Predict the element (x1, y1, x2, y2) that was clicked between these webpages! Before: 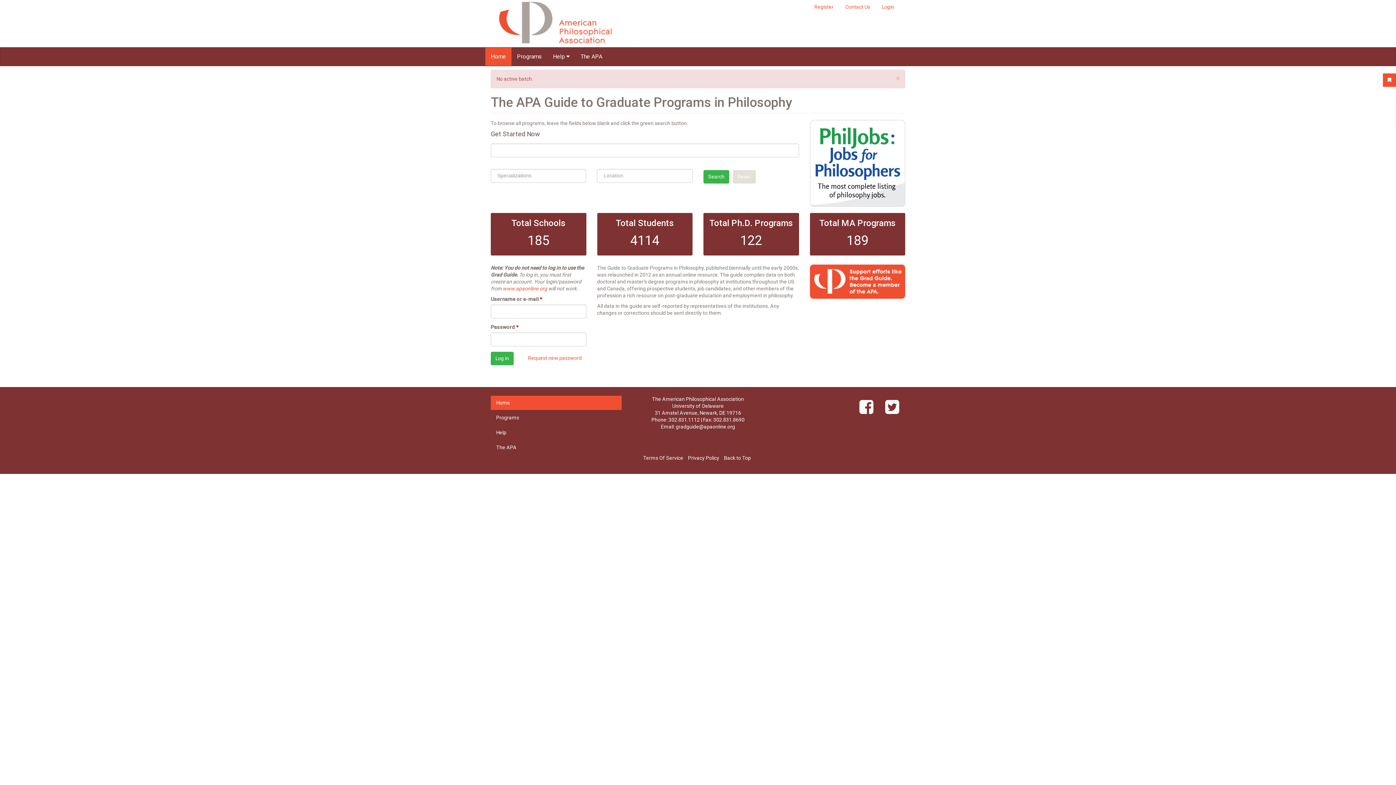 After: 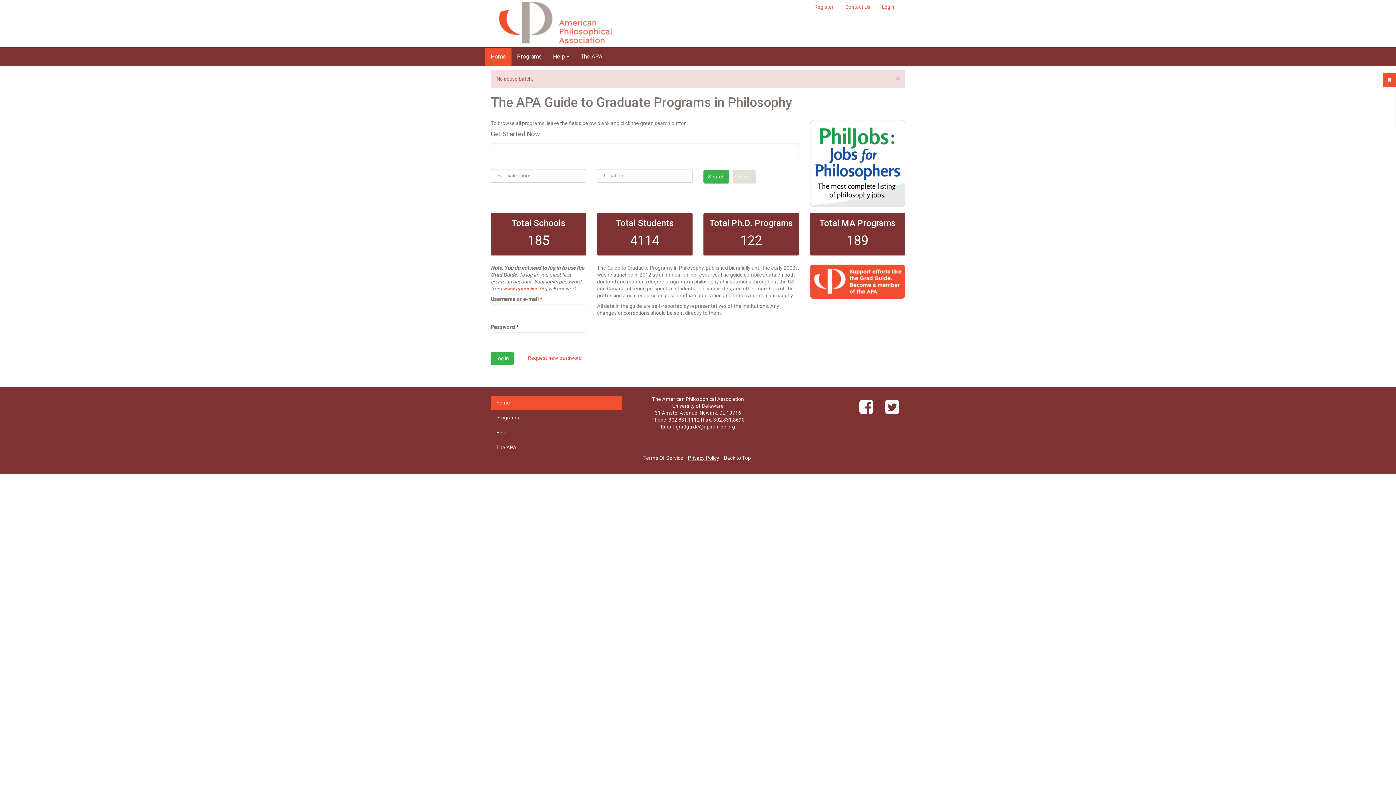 Action: bbox: (688, 455, 719, 461) label: Privacy Policy